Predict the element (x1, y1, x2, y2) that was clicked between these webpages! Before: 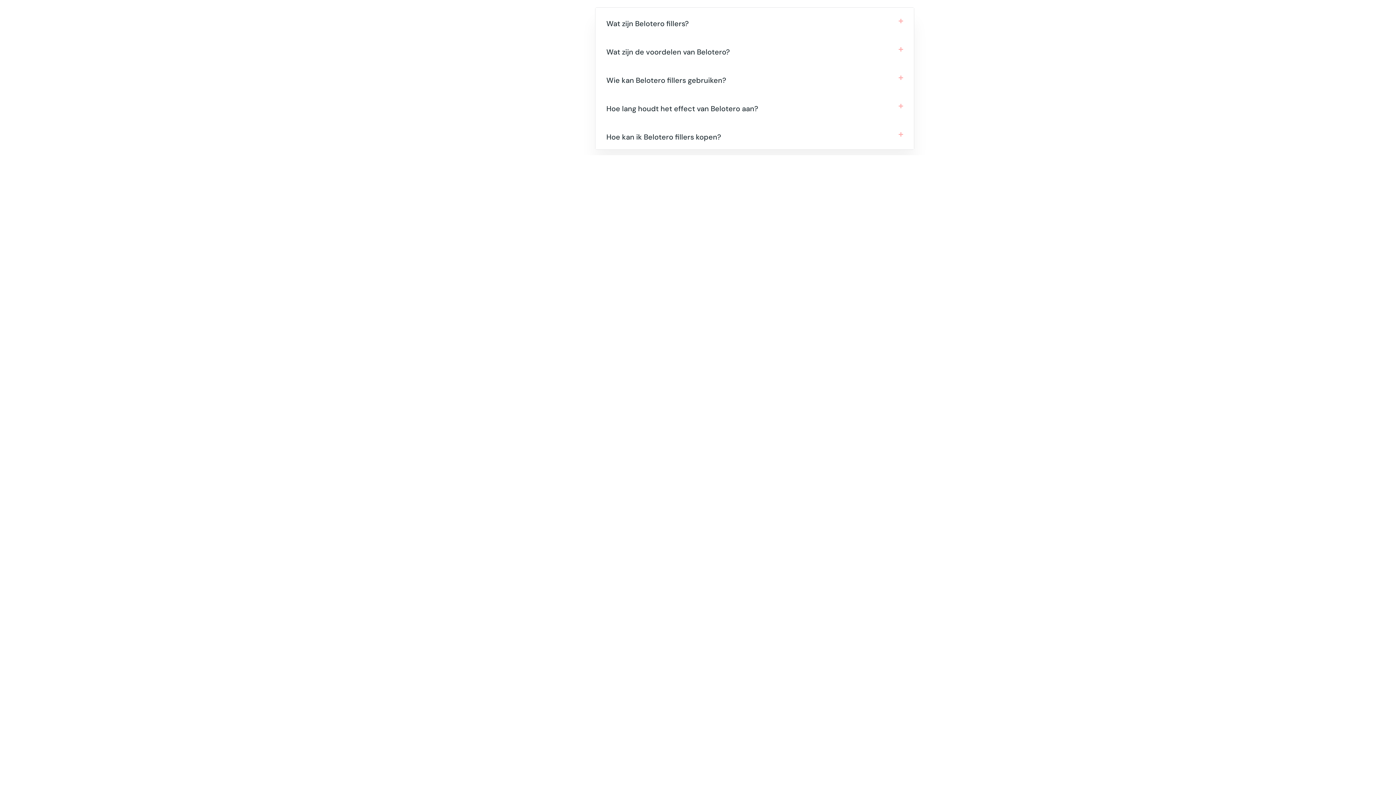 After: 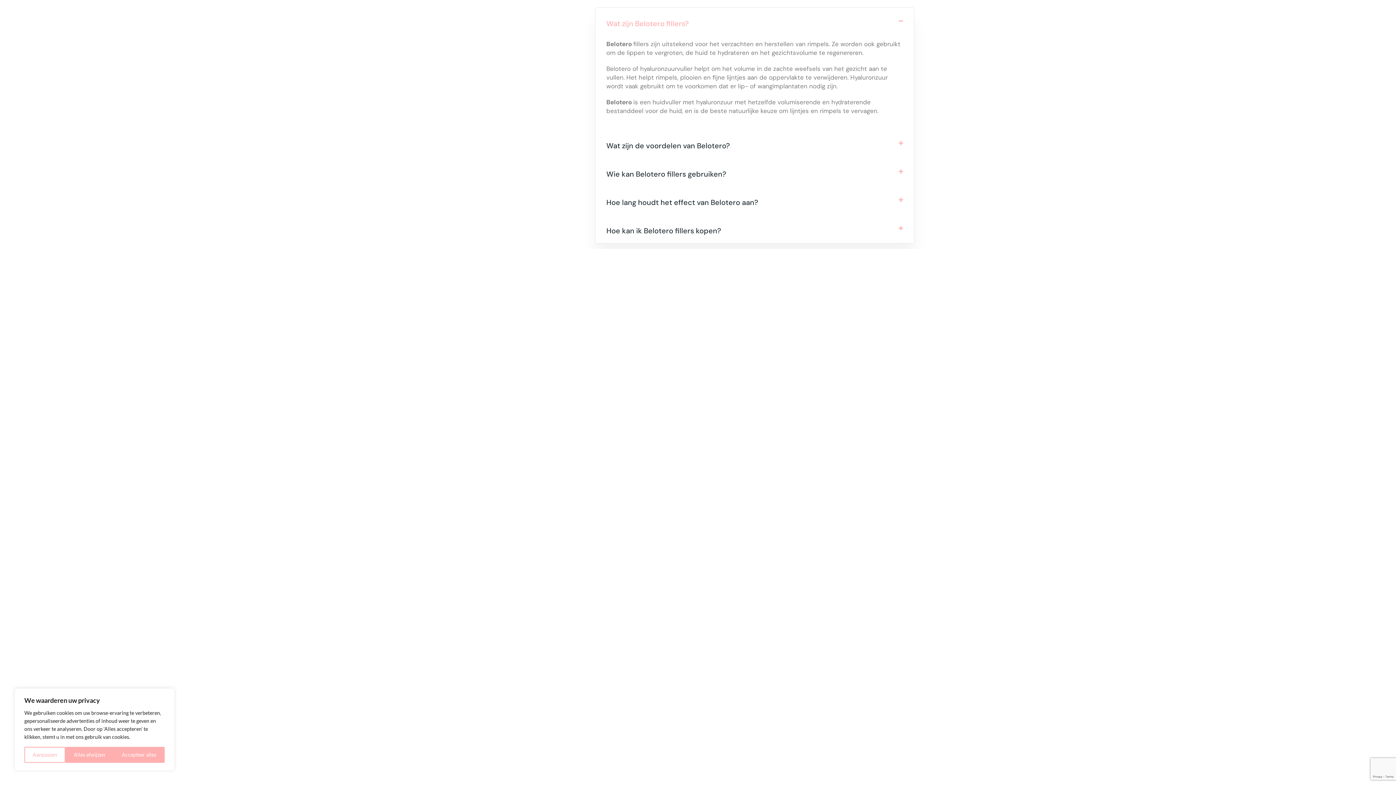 Action: bbox: (595, 121, 914, 149) label: Hoe kan ik Belotero fillers kopen?